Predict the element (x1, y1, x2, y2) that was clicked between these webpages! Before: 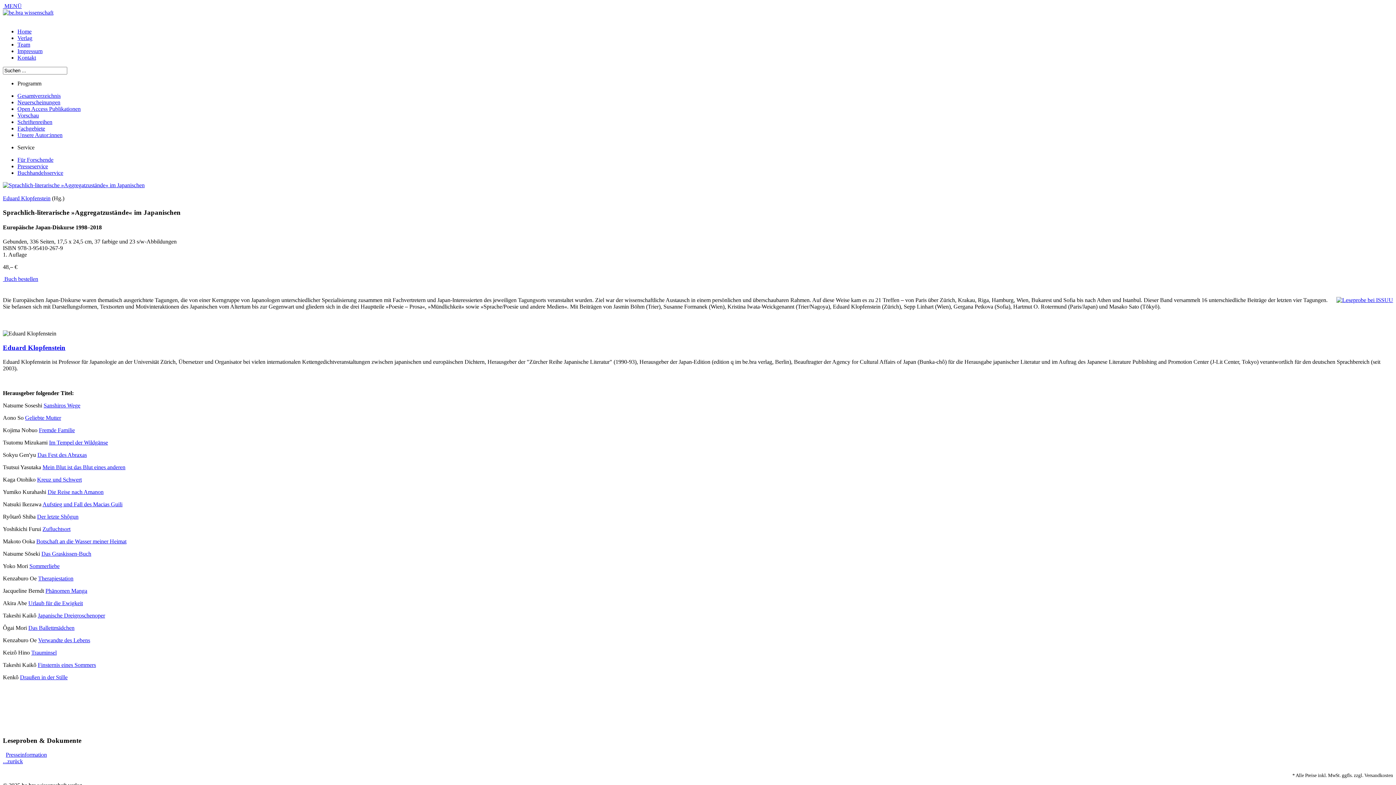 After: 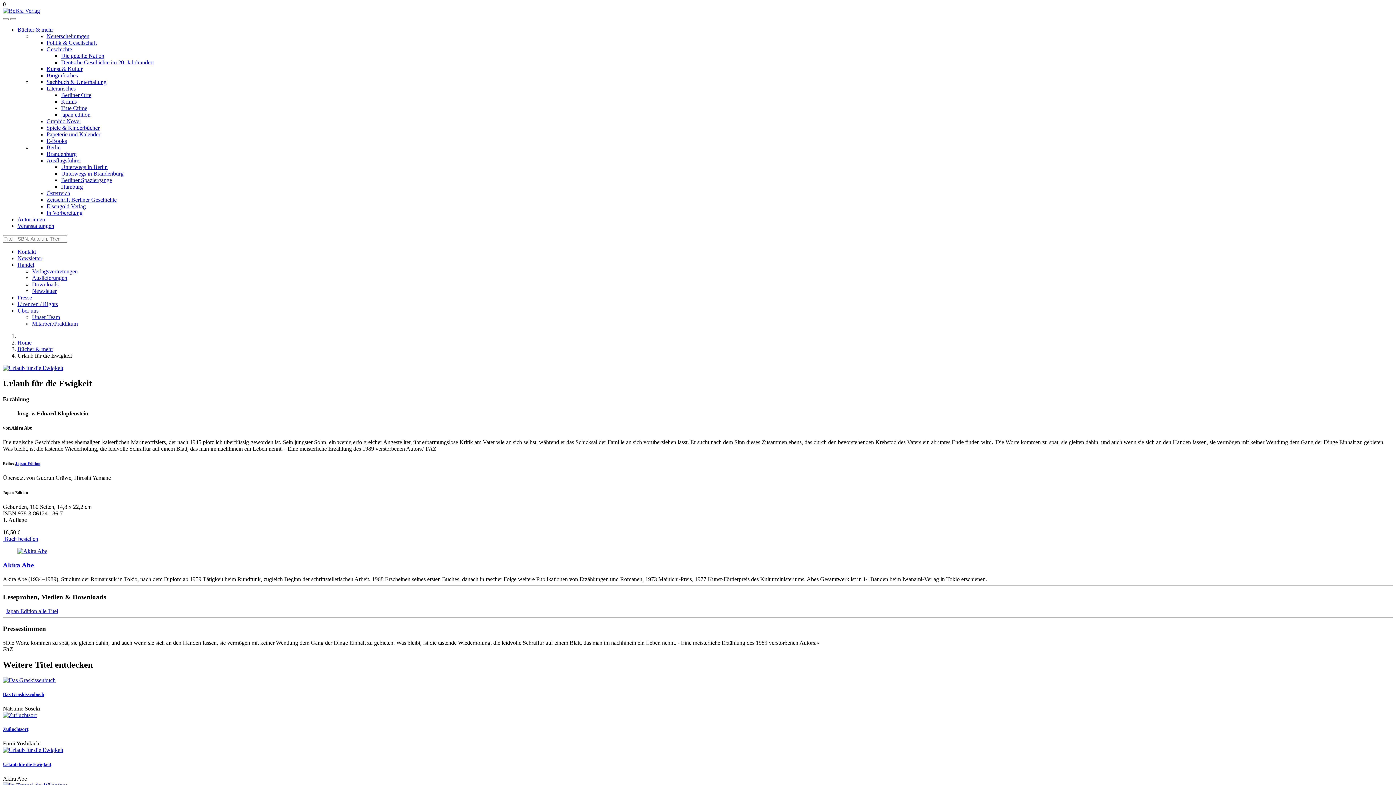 Action: bbox: (28, 600, 82, 606) label: Urlaub für die Ewigkeit